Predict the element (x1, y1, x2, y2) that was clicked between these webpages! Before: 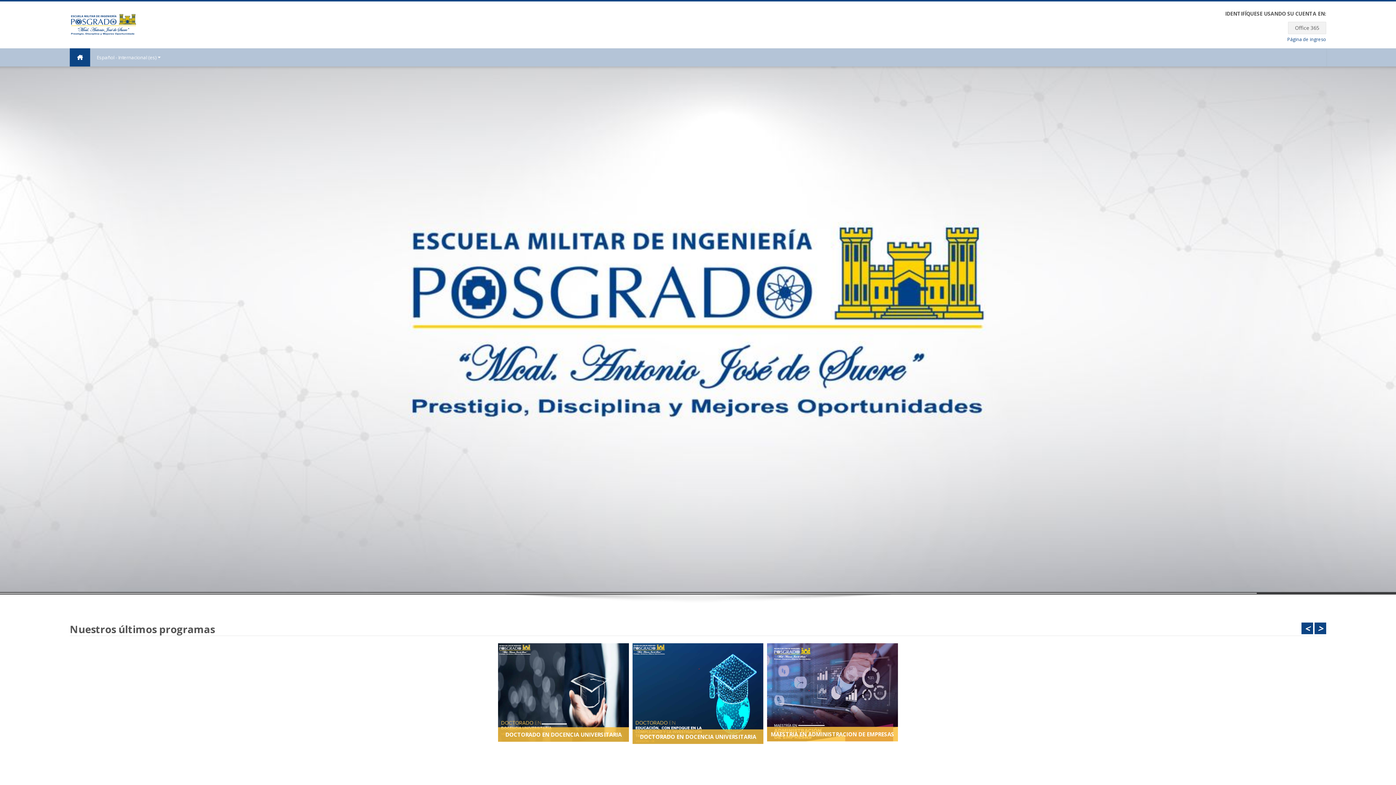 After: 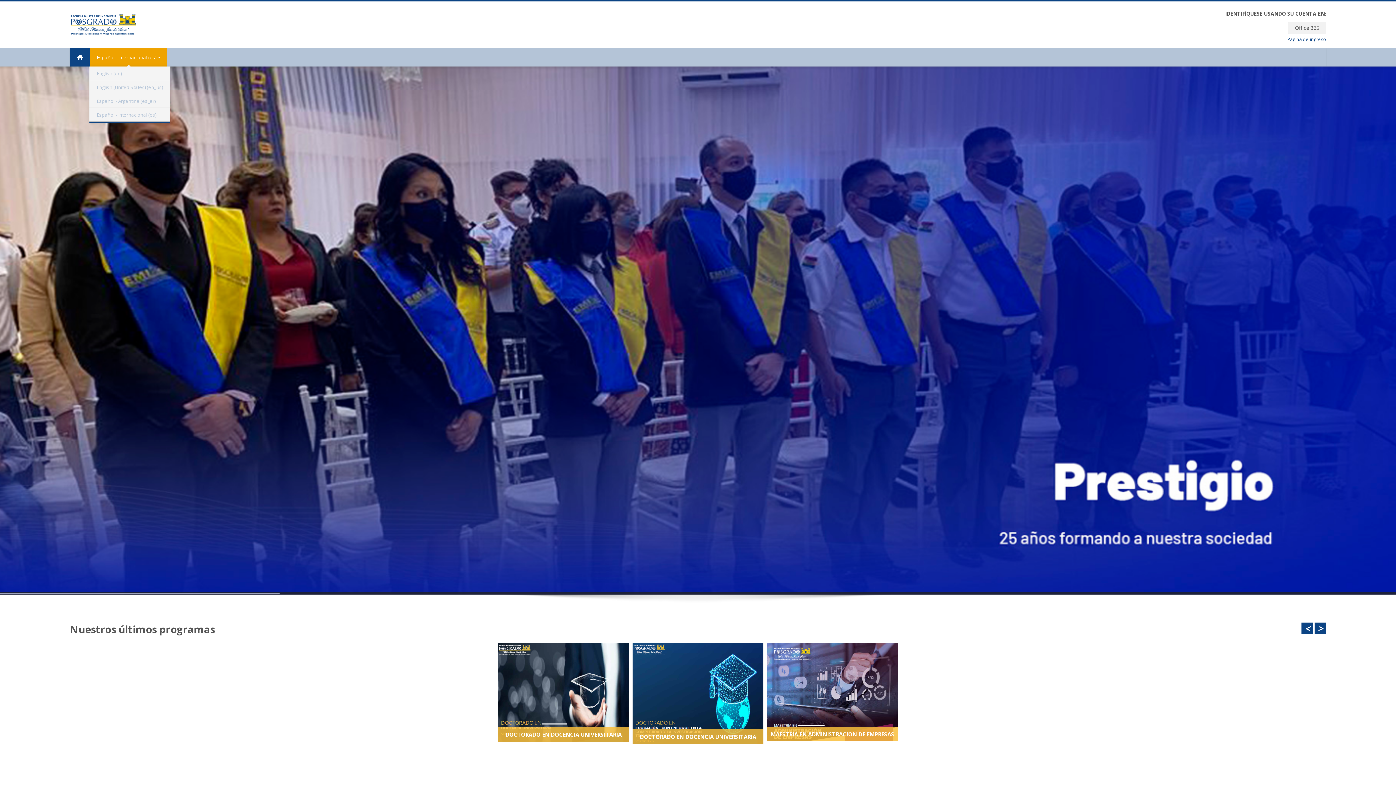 Action: bbox: (90, 48, 167, 66) label: Español - Internacional ‎(es)‎